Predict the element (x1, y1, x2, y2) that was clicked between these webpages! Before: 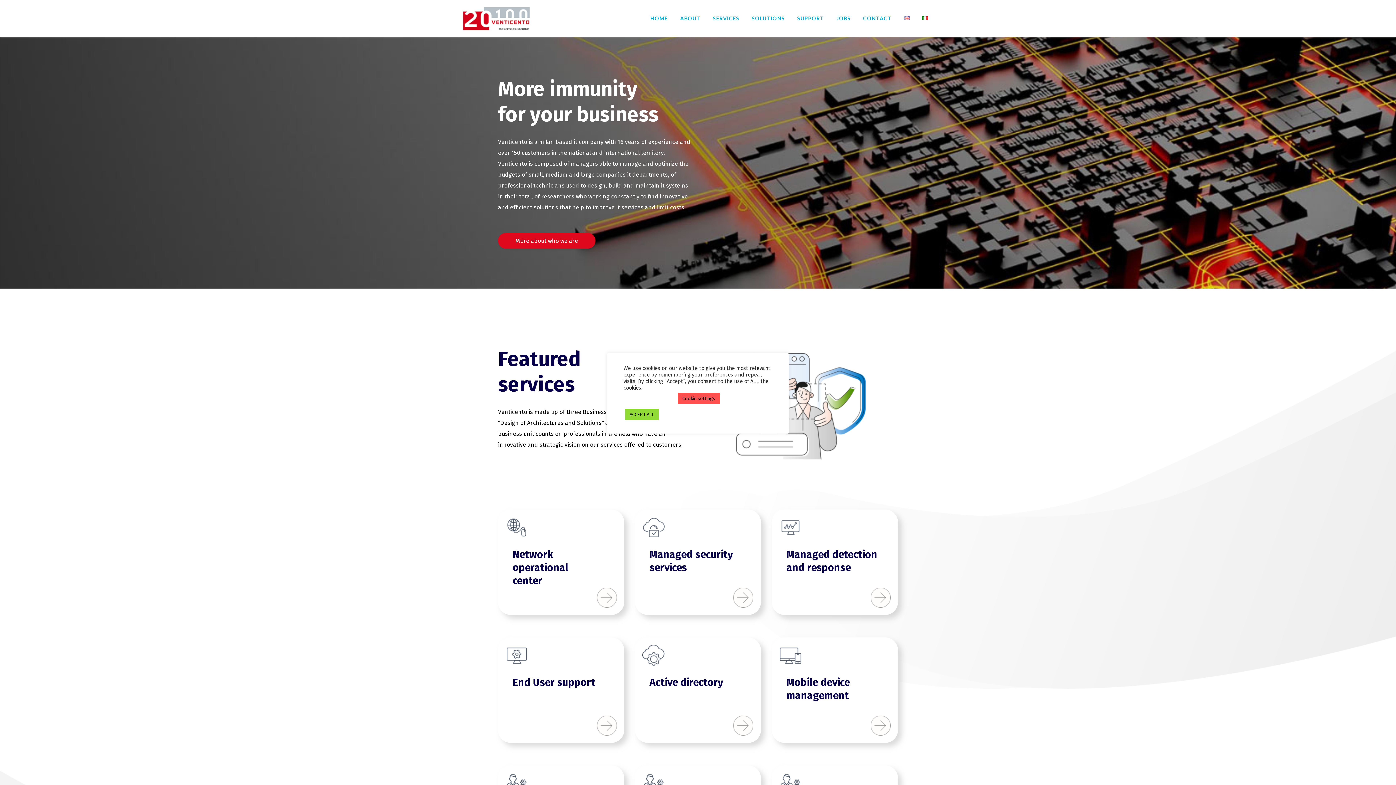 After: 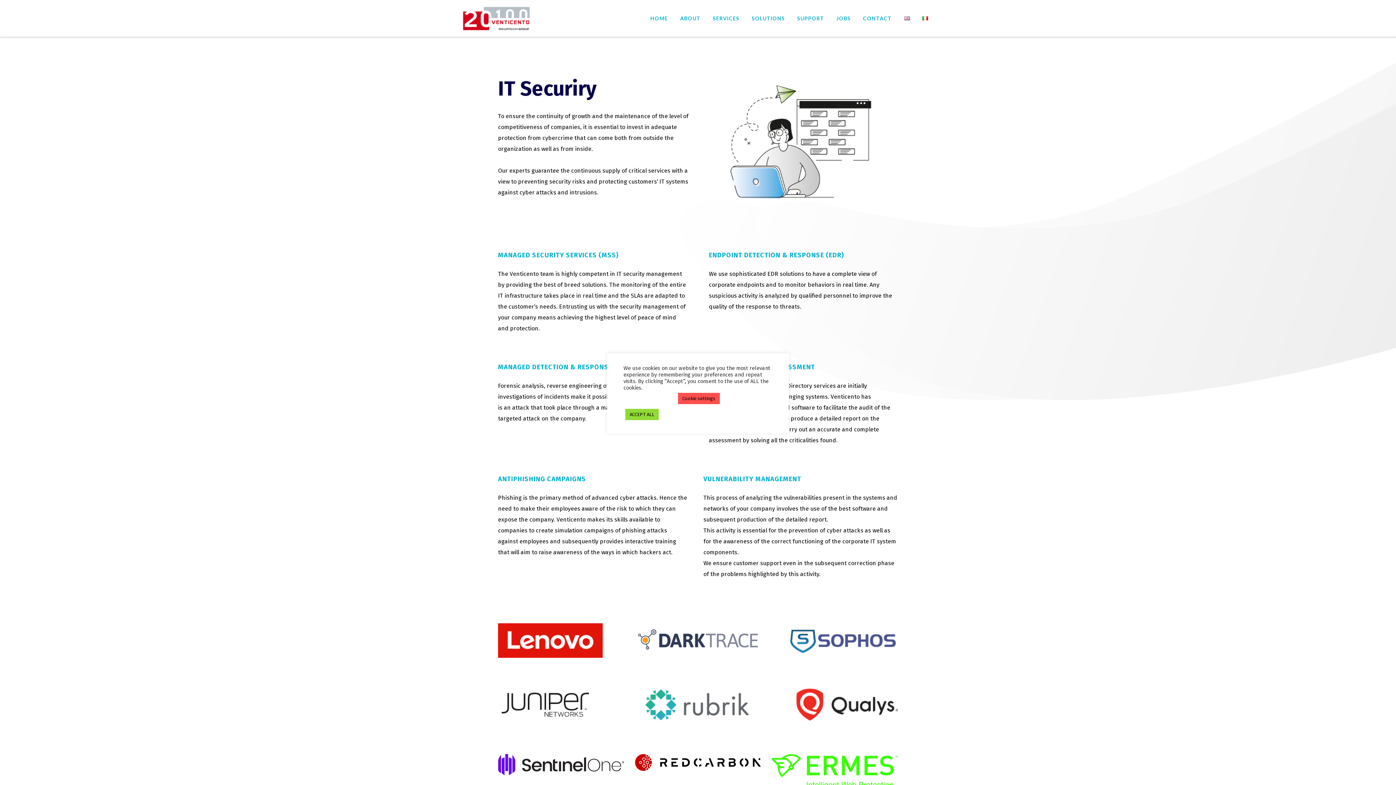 Action: label: 
Managed detection and response
 bbox: (772, 509, 898, 615)